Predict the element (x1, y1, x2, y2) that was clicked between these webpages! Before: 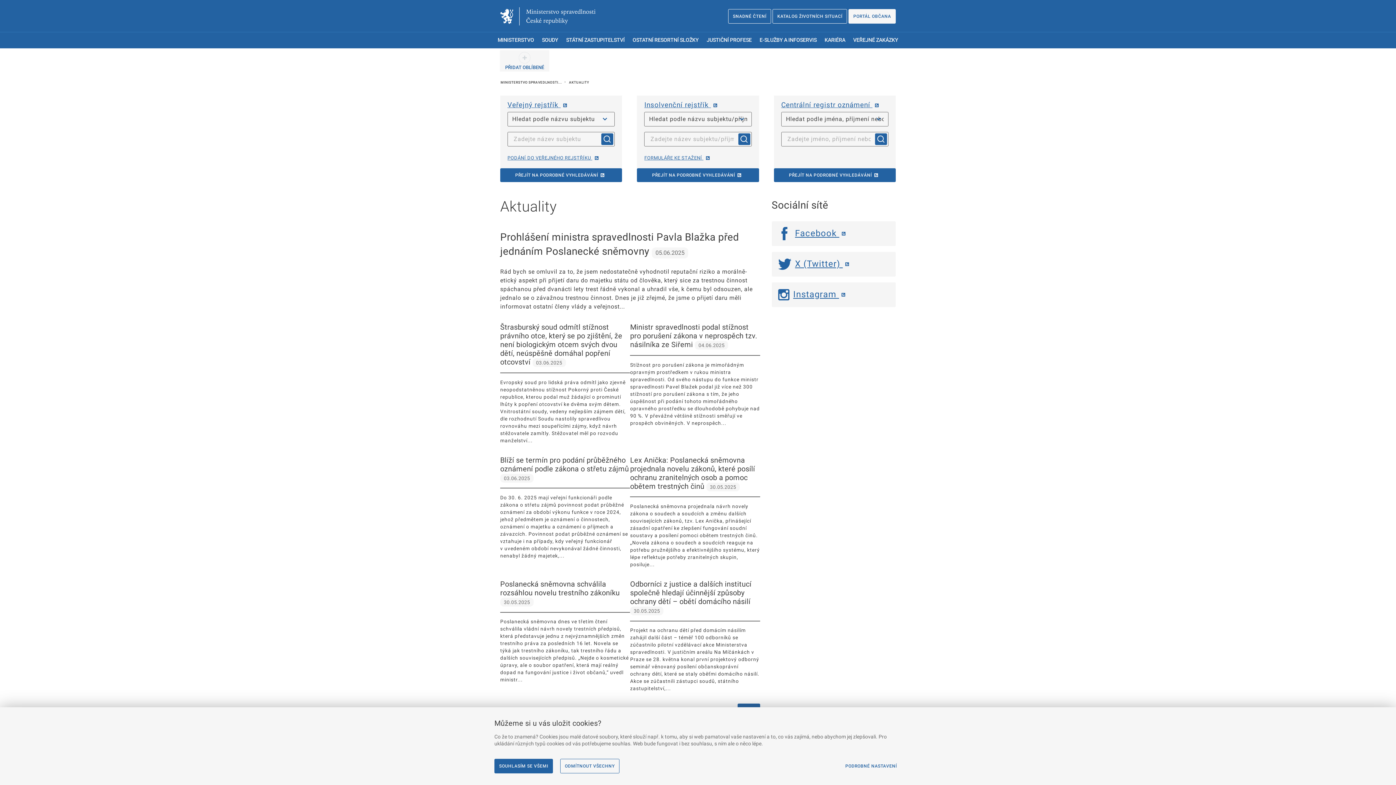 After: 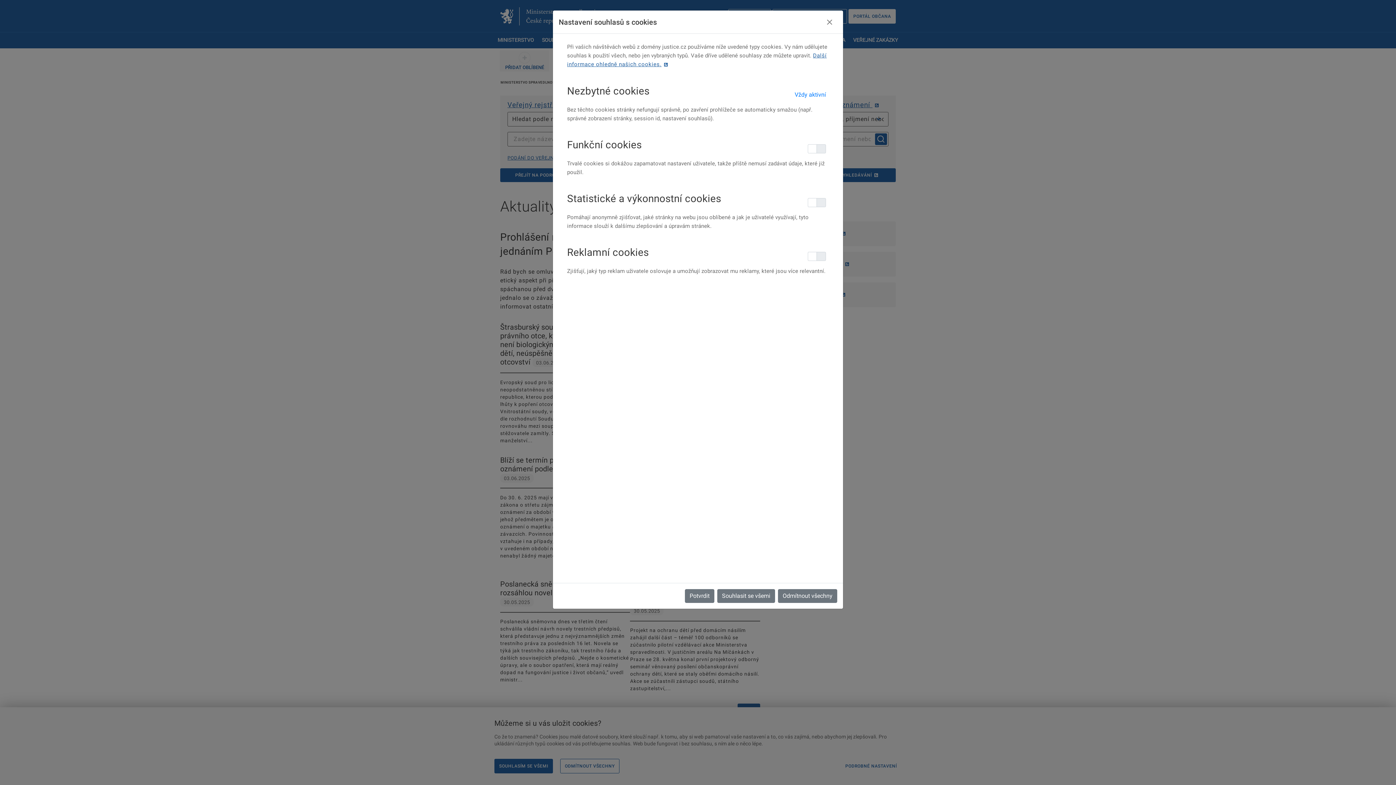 Action: label: PODROBNÉ NASTAVENÍ bbox: (840, 759, 901, 773)